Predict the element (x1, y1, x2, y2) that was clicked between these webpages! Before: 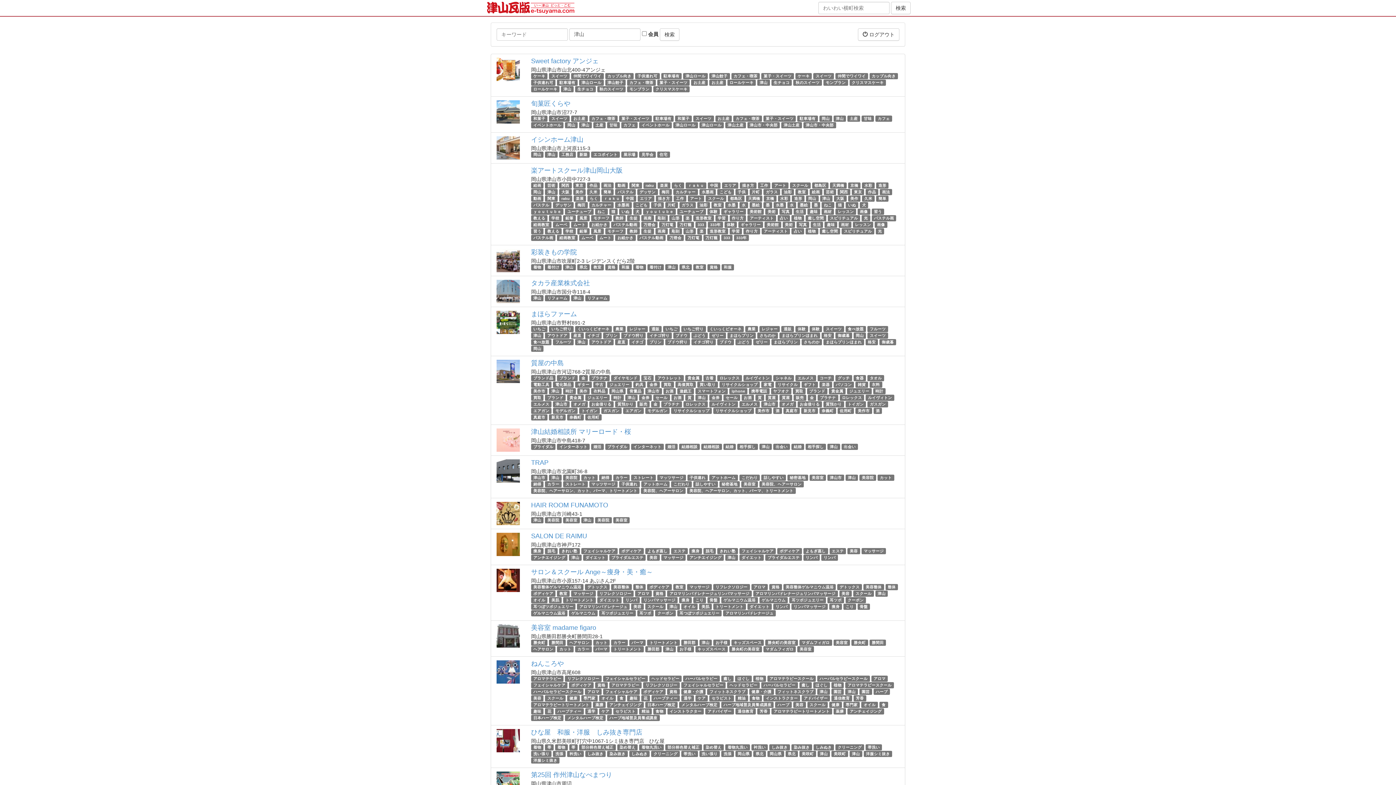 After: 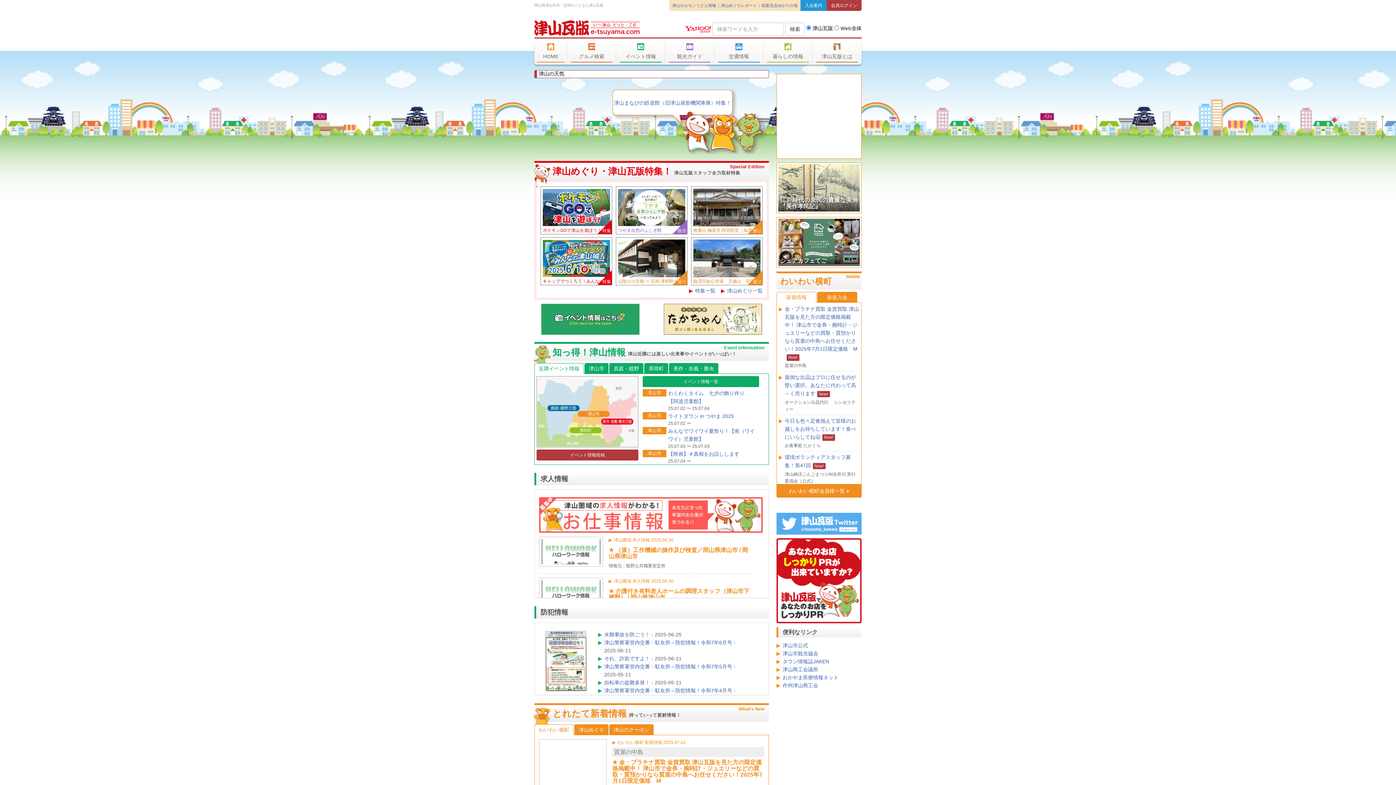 Action: bbox: (487, 4, 574, 10)